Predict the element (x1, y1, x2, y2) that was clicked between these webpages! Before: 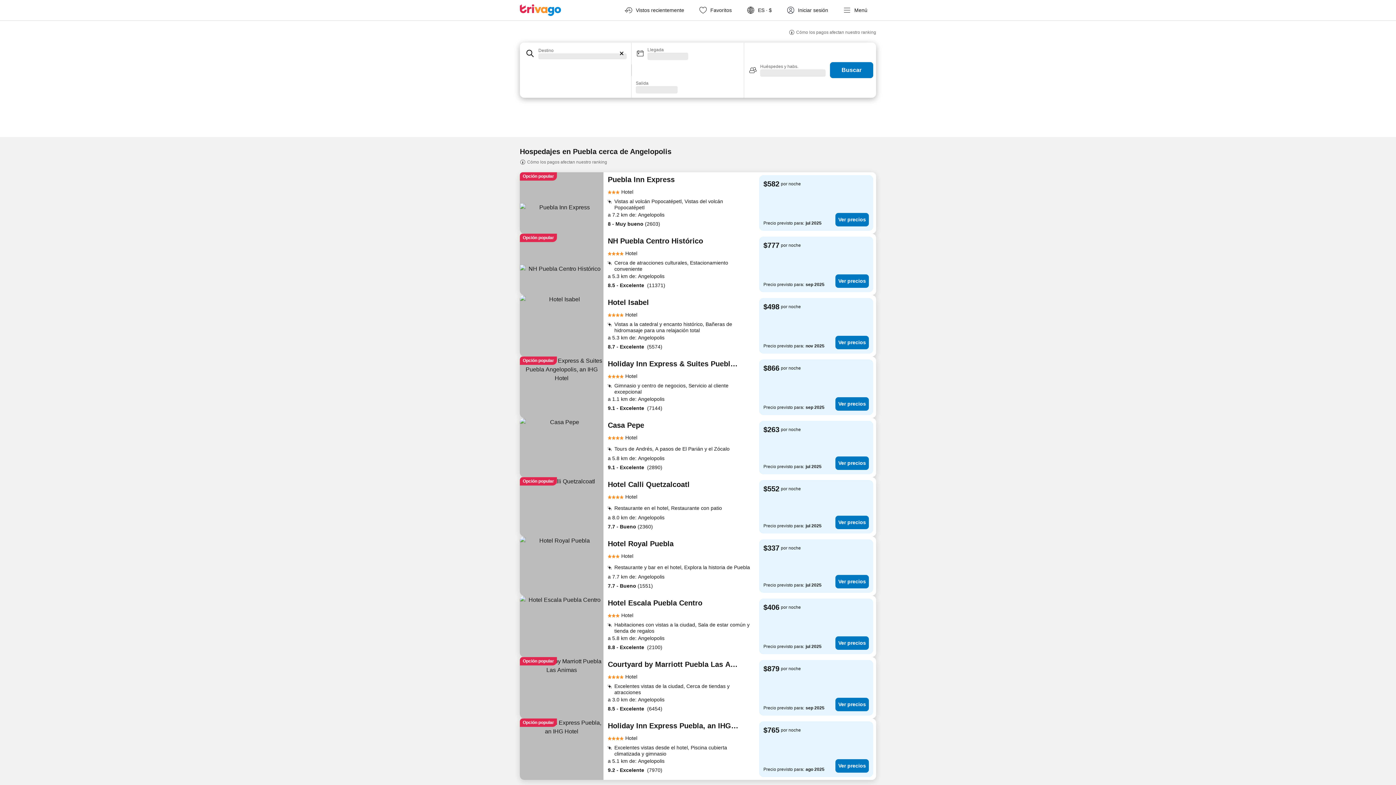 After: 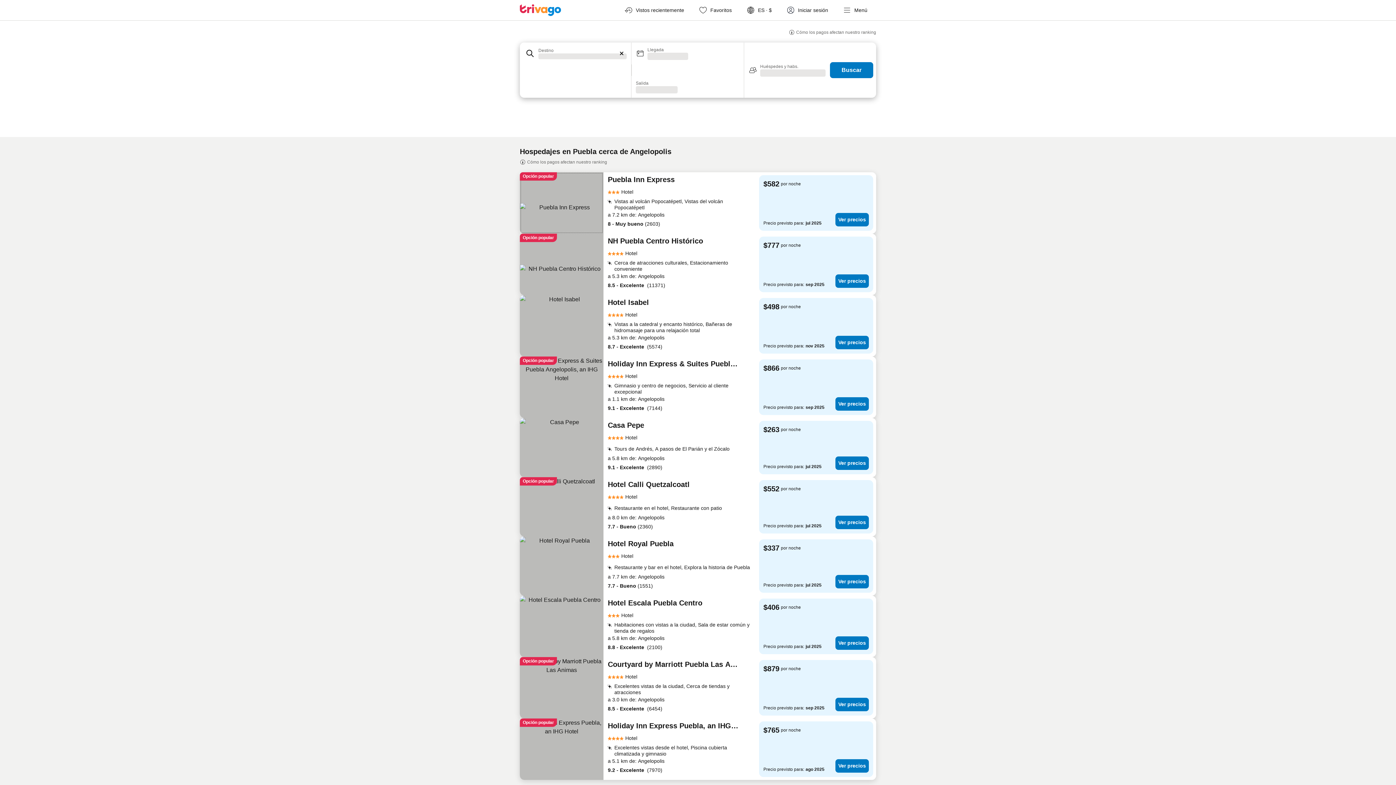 Action: bbox: (520, 172, 603, 233)